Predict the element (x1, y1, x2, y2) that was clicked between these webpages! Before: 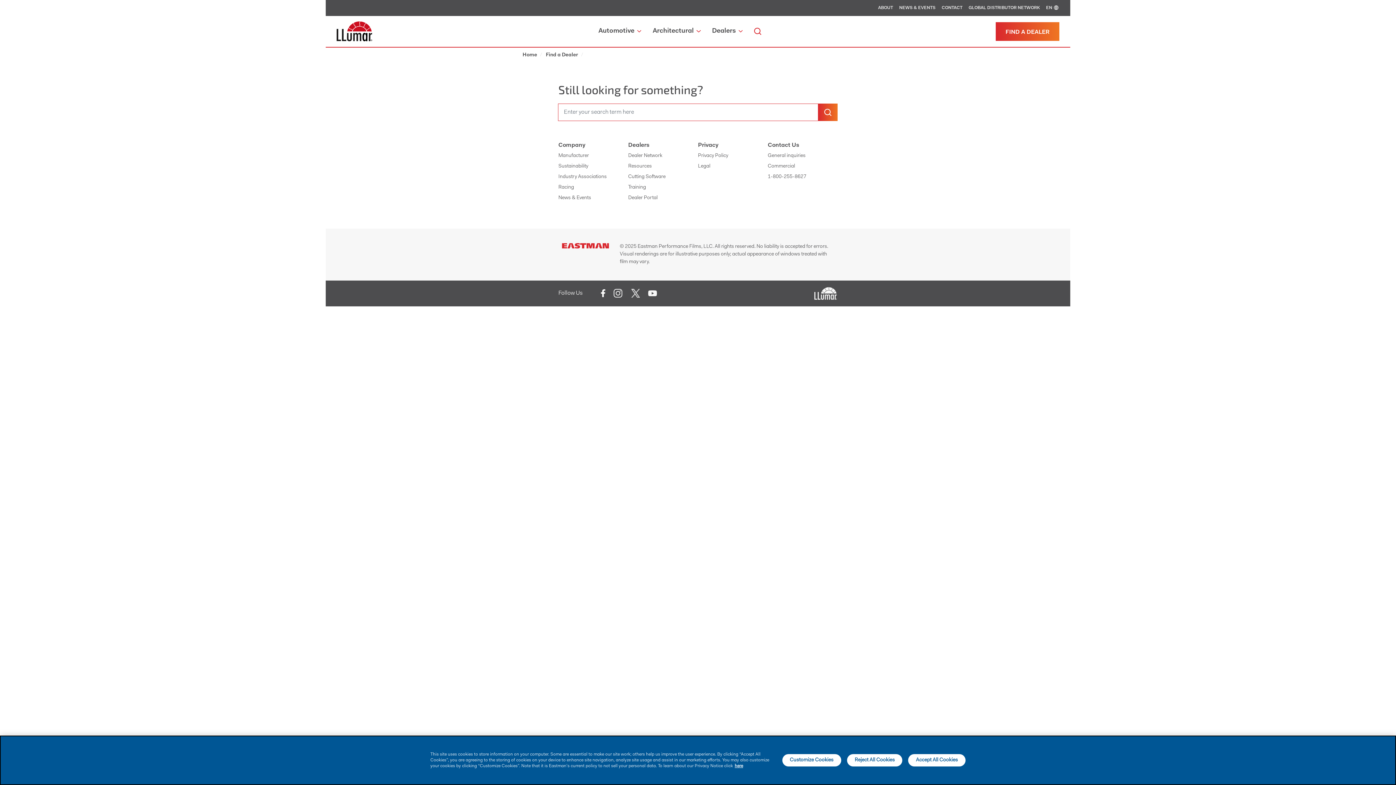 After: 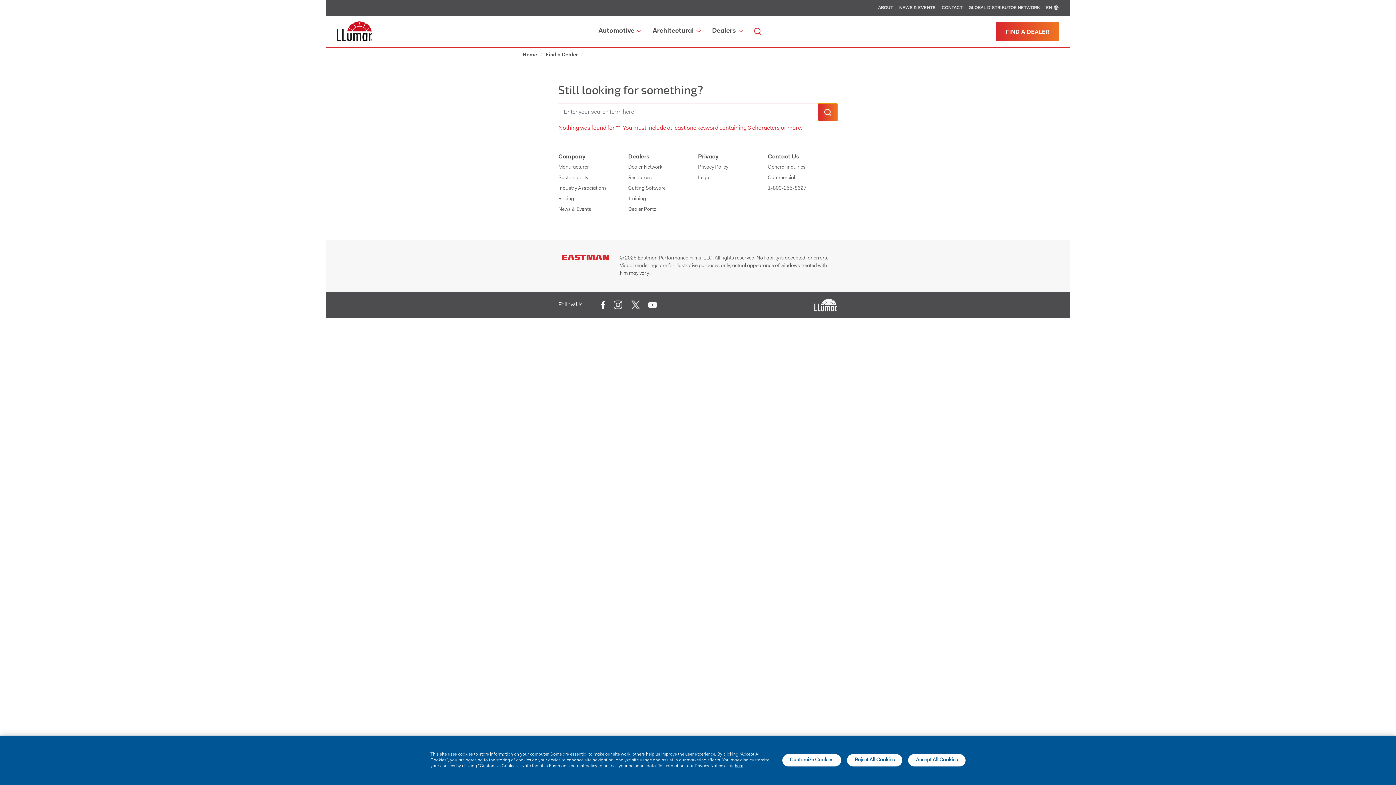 Action: bbox: (818, 103, 837, 121) label: search-button